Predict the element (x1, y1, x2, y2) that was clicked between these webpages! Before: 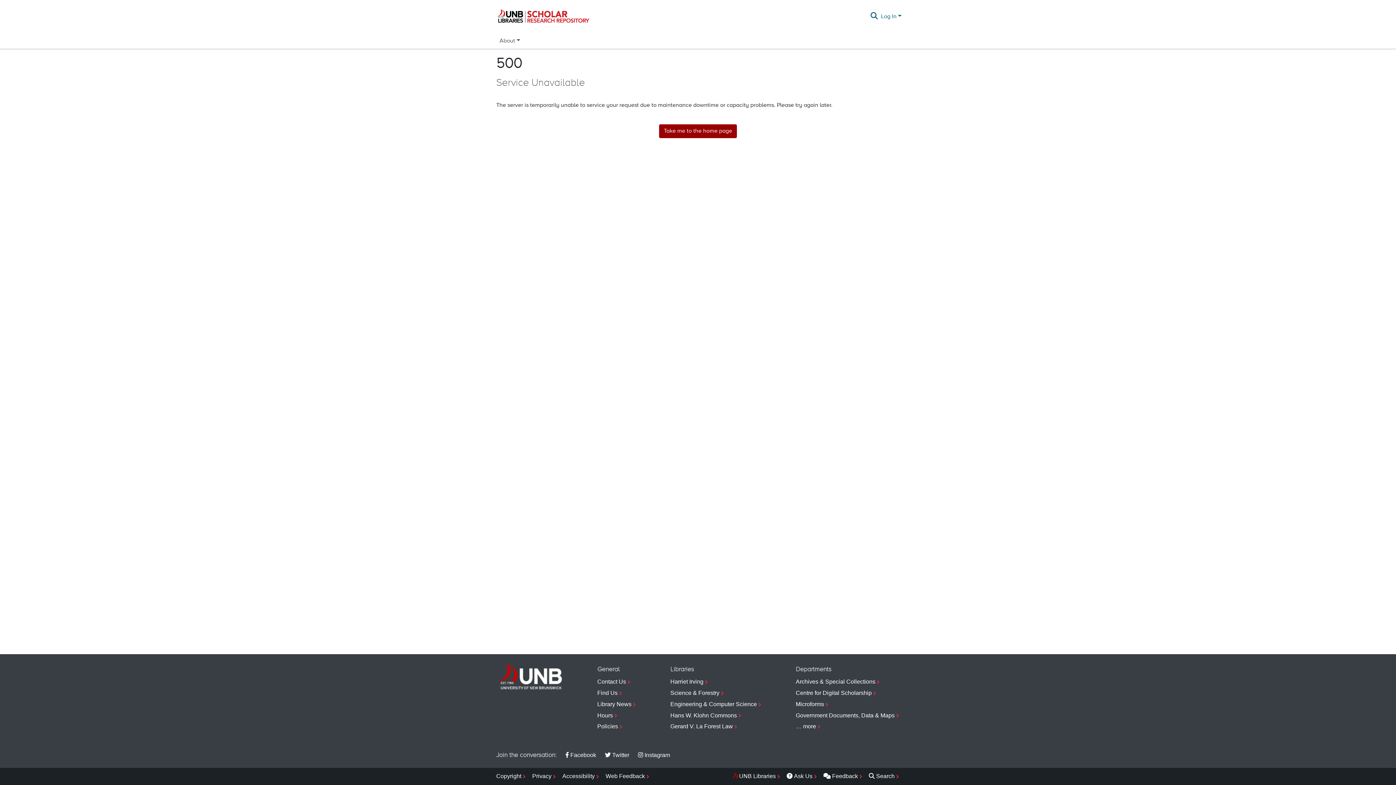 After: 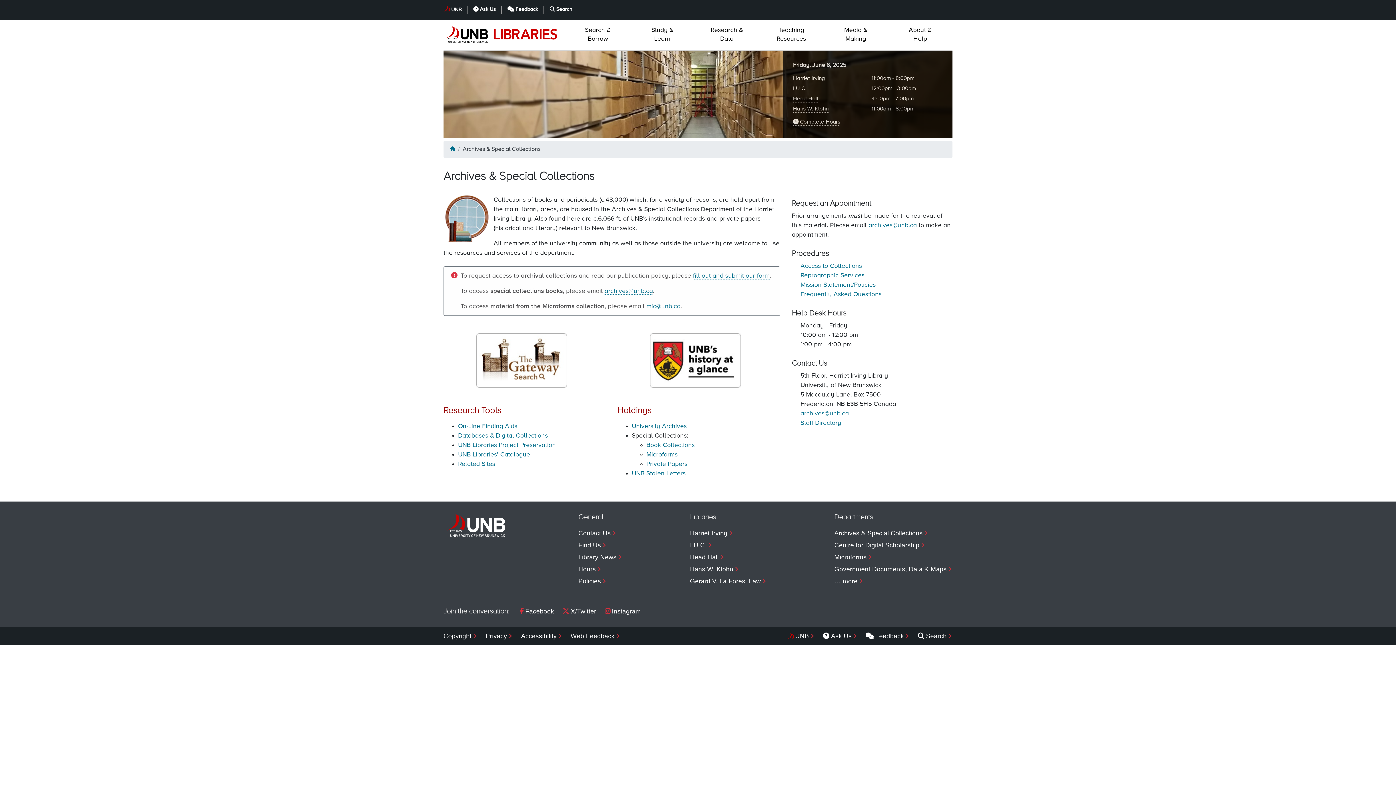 Action: label: Archives & Special Collections bbox: (796, 676, 900, 688)